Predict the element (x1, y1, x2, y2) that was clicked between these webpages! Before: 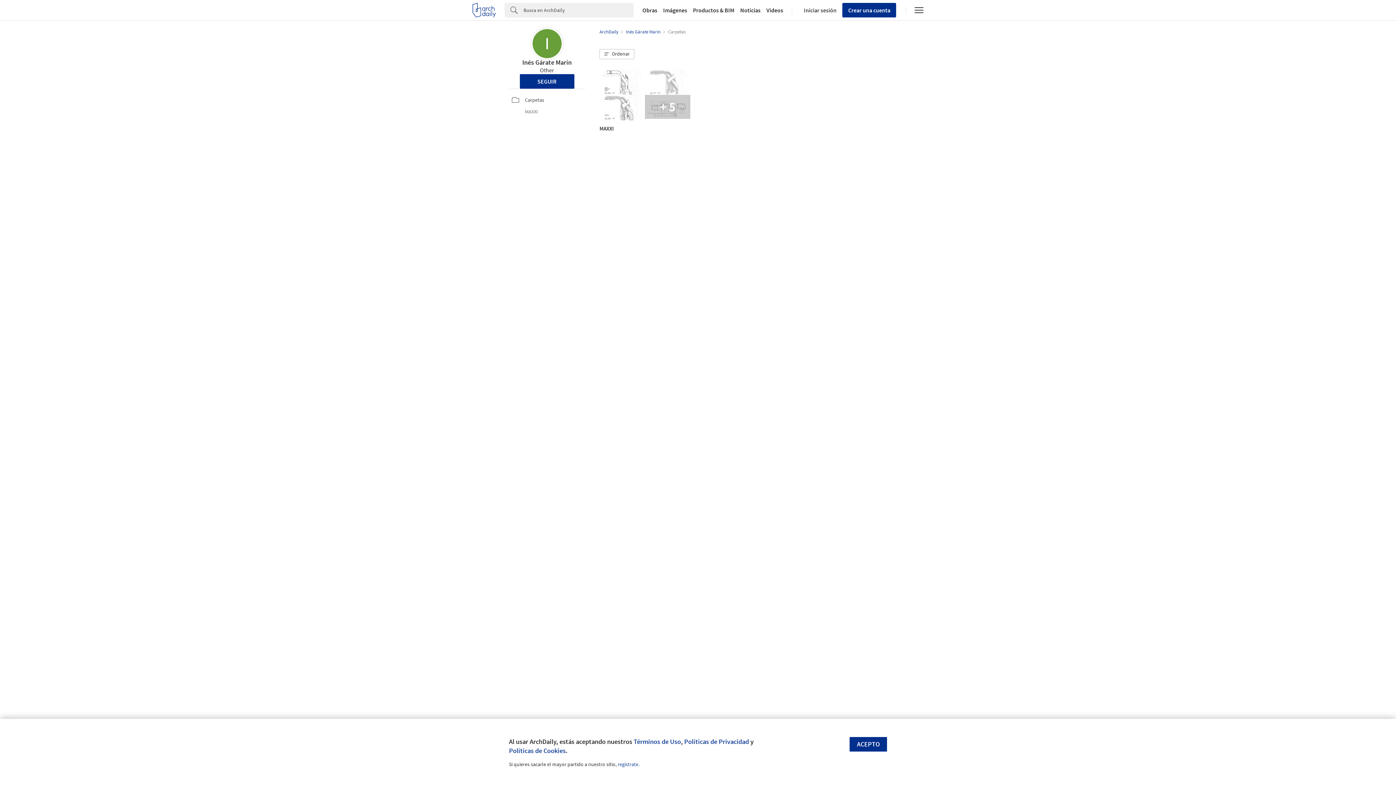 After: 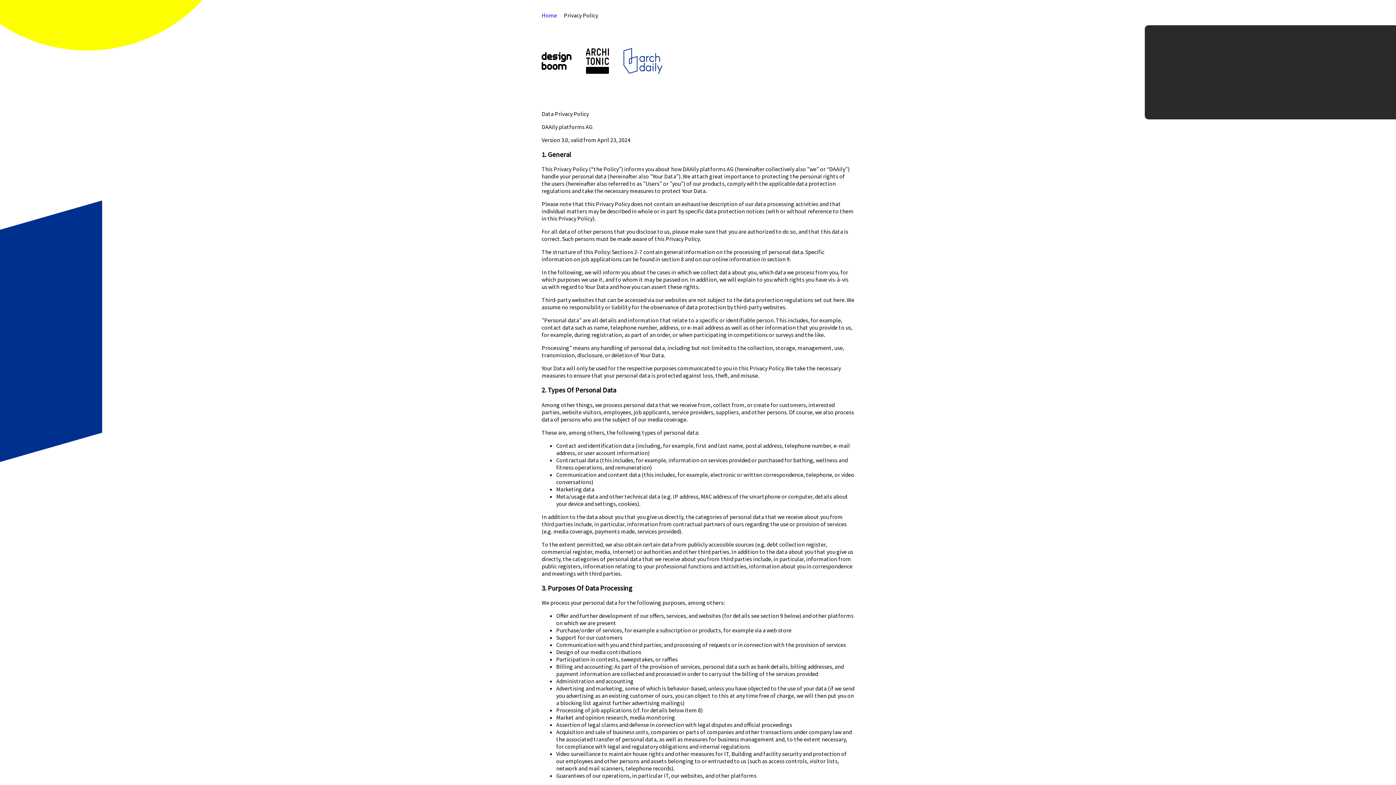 Action: label: Políticas de Privacidad bbox: (684, 737, 749, 746)